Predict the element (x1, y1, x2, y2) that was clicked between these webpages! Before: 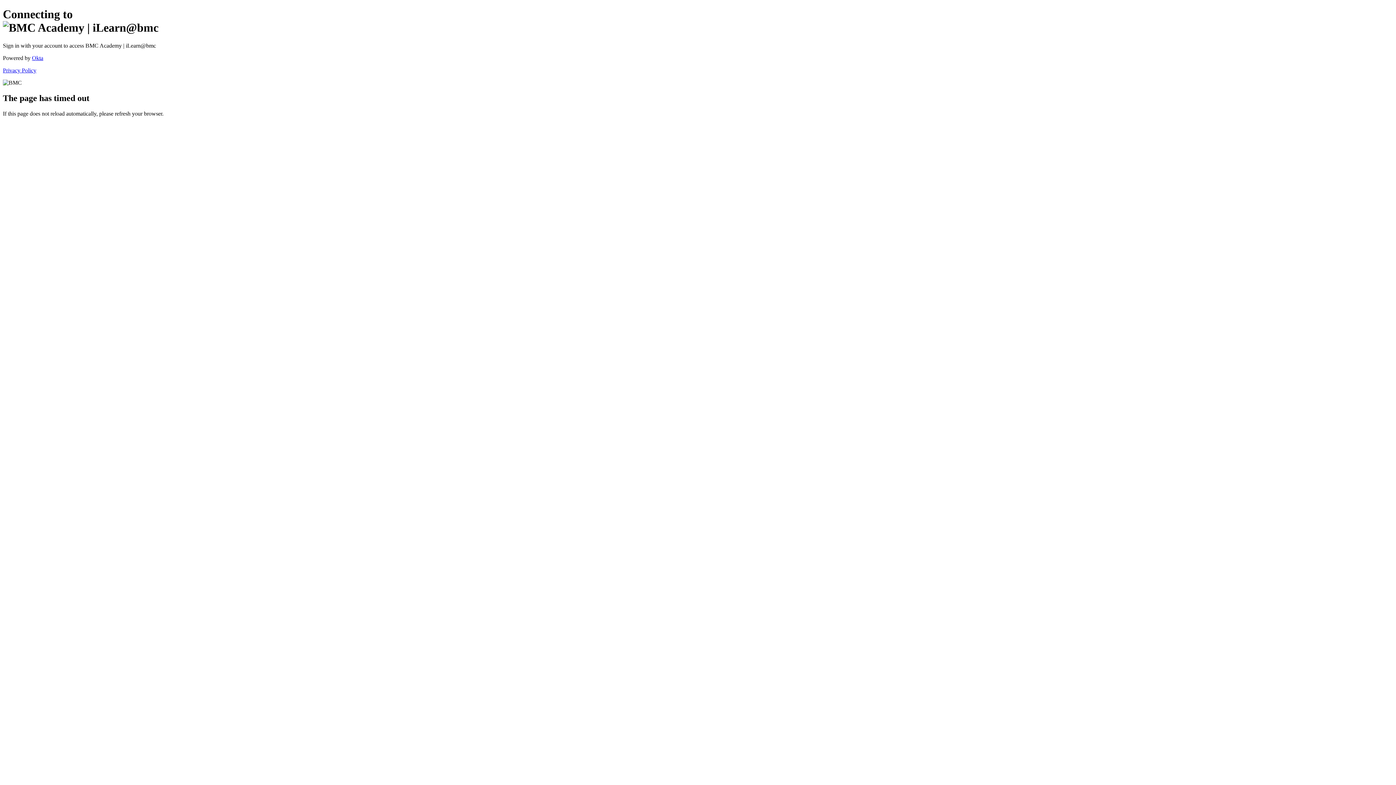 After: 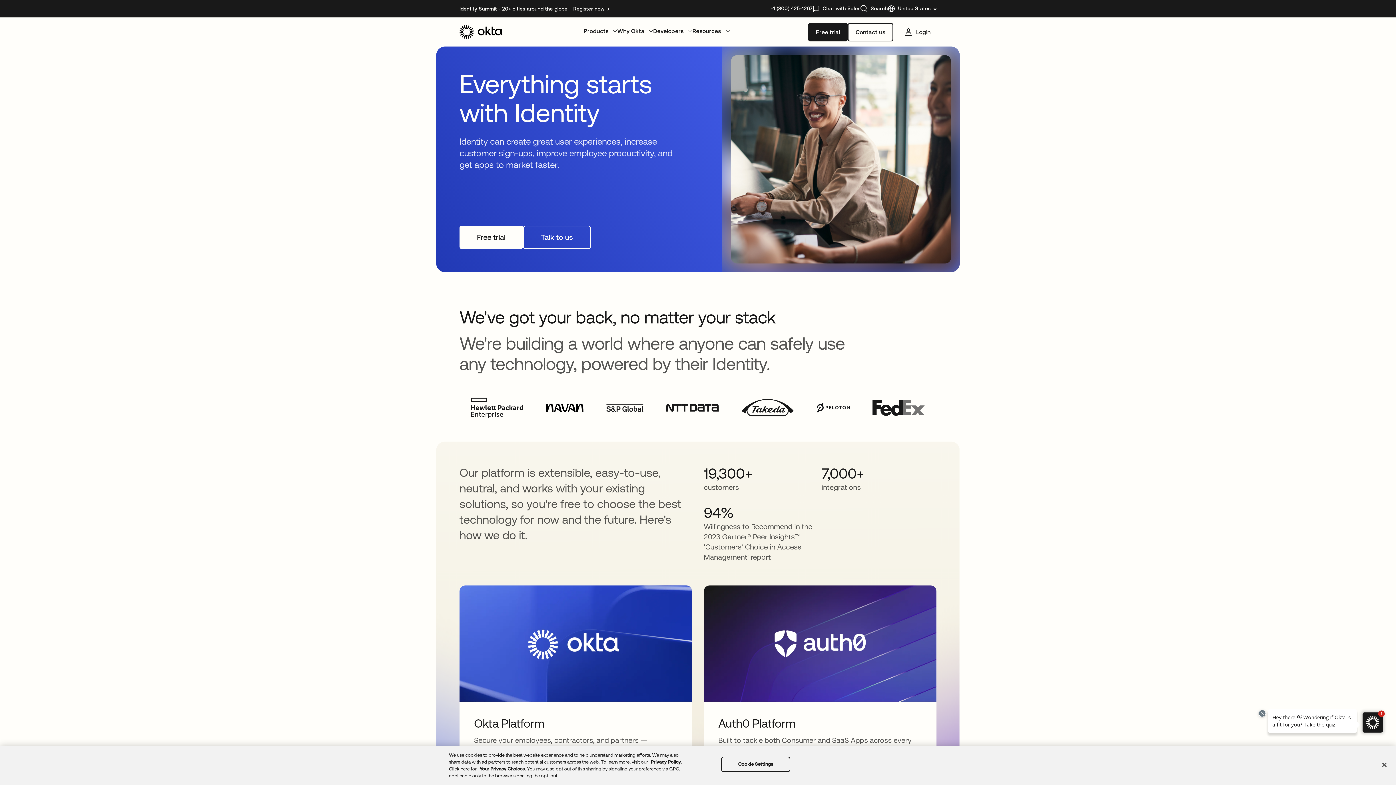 Action: label: Okta bbox: (32, 54, 43, 61)